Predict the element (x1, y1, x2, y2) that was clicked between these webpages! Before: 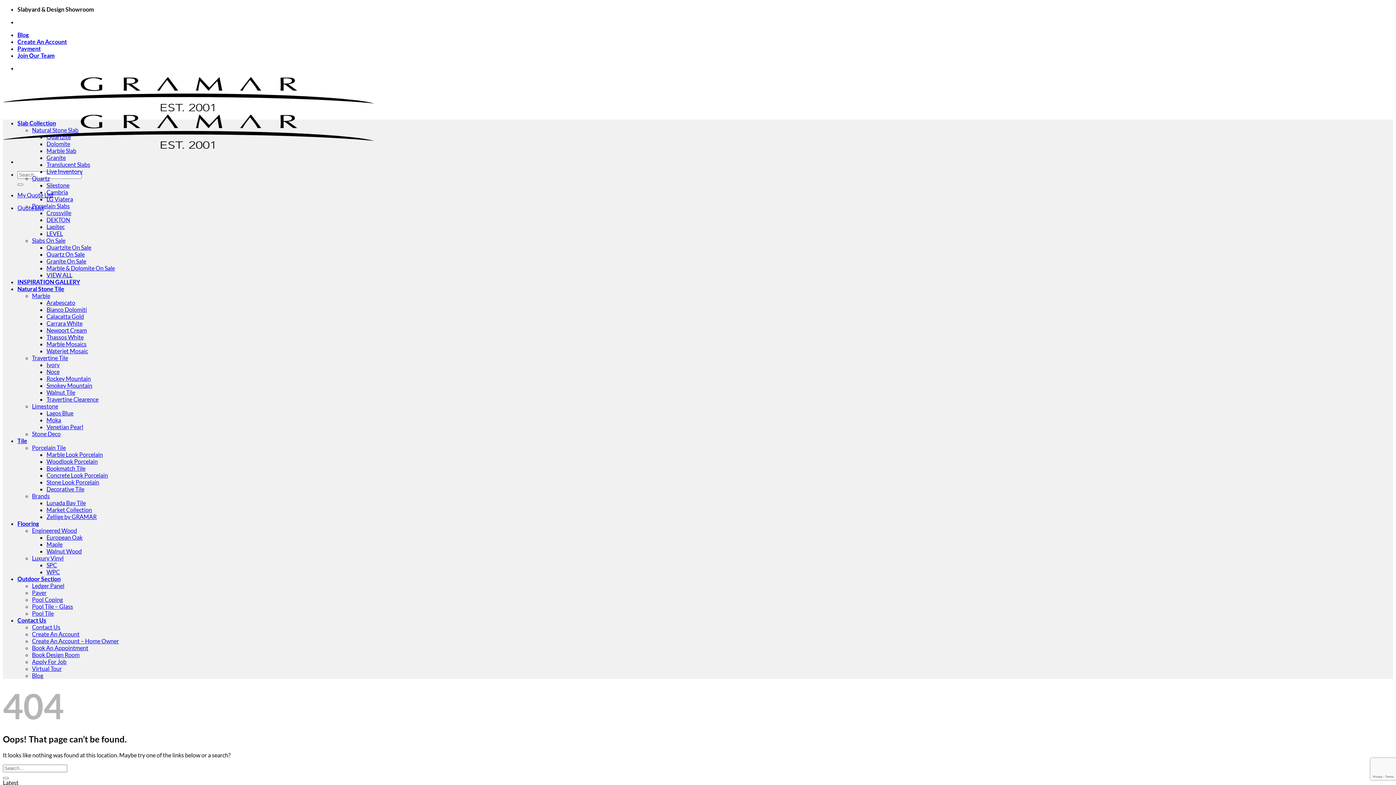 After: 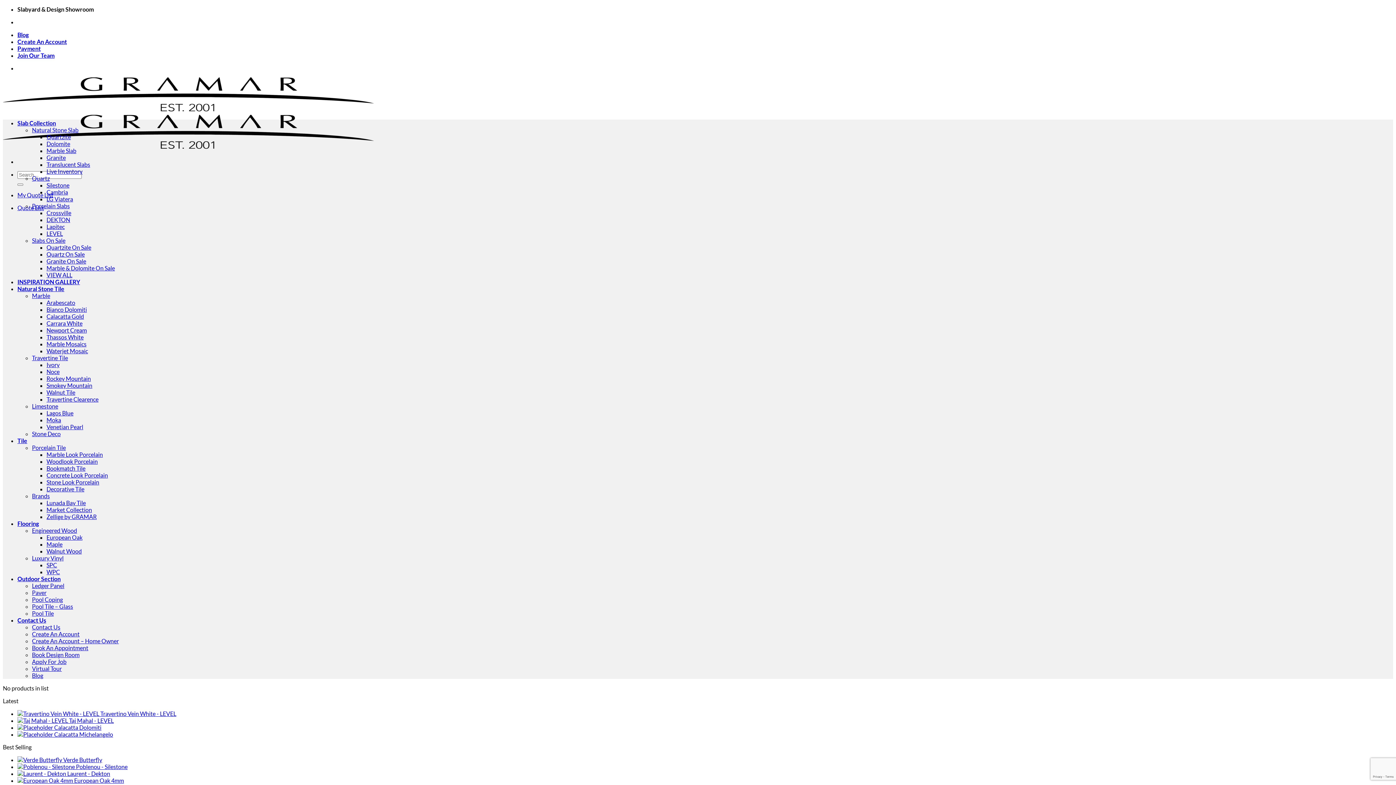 Action: label: Quote List bbox: (17, 204, 44, 211)